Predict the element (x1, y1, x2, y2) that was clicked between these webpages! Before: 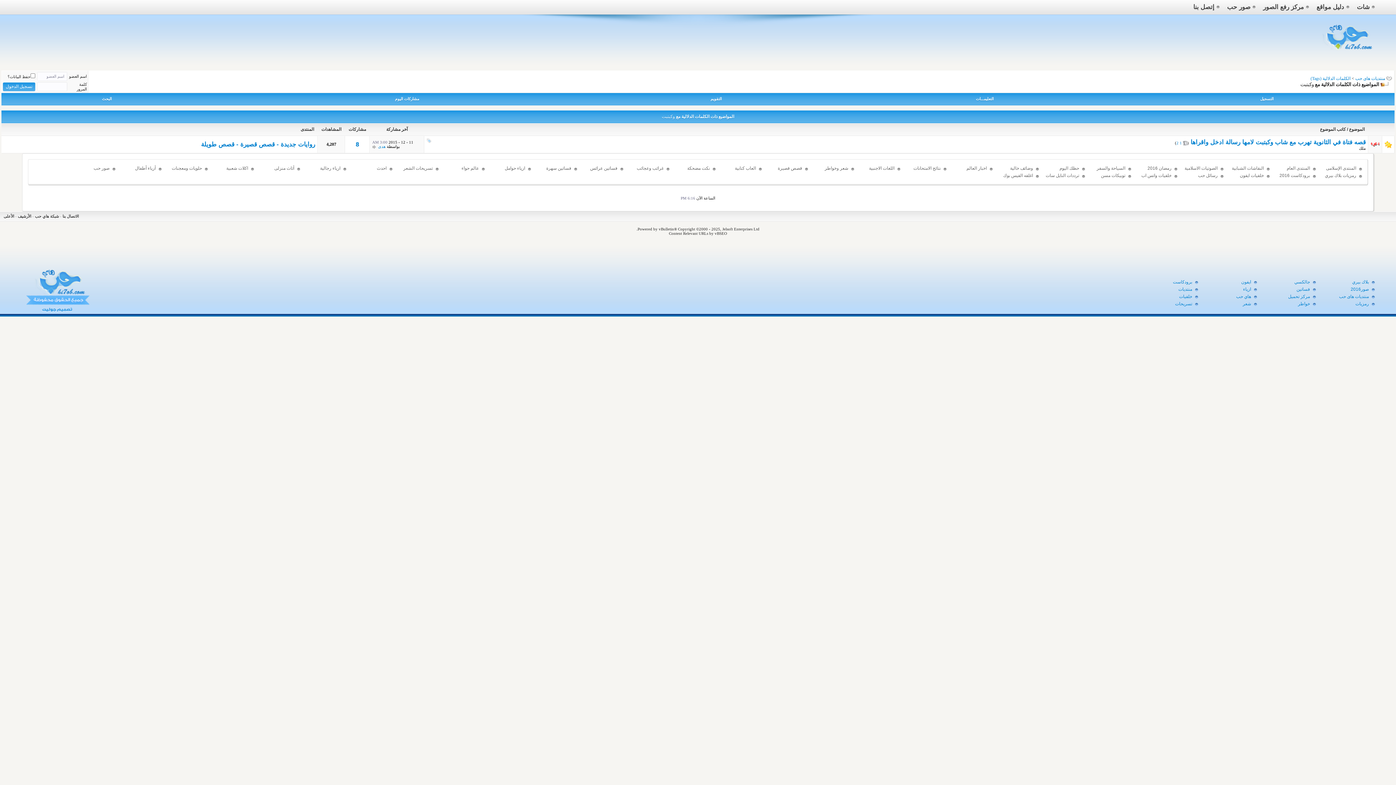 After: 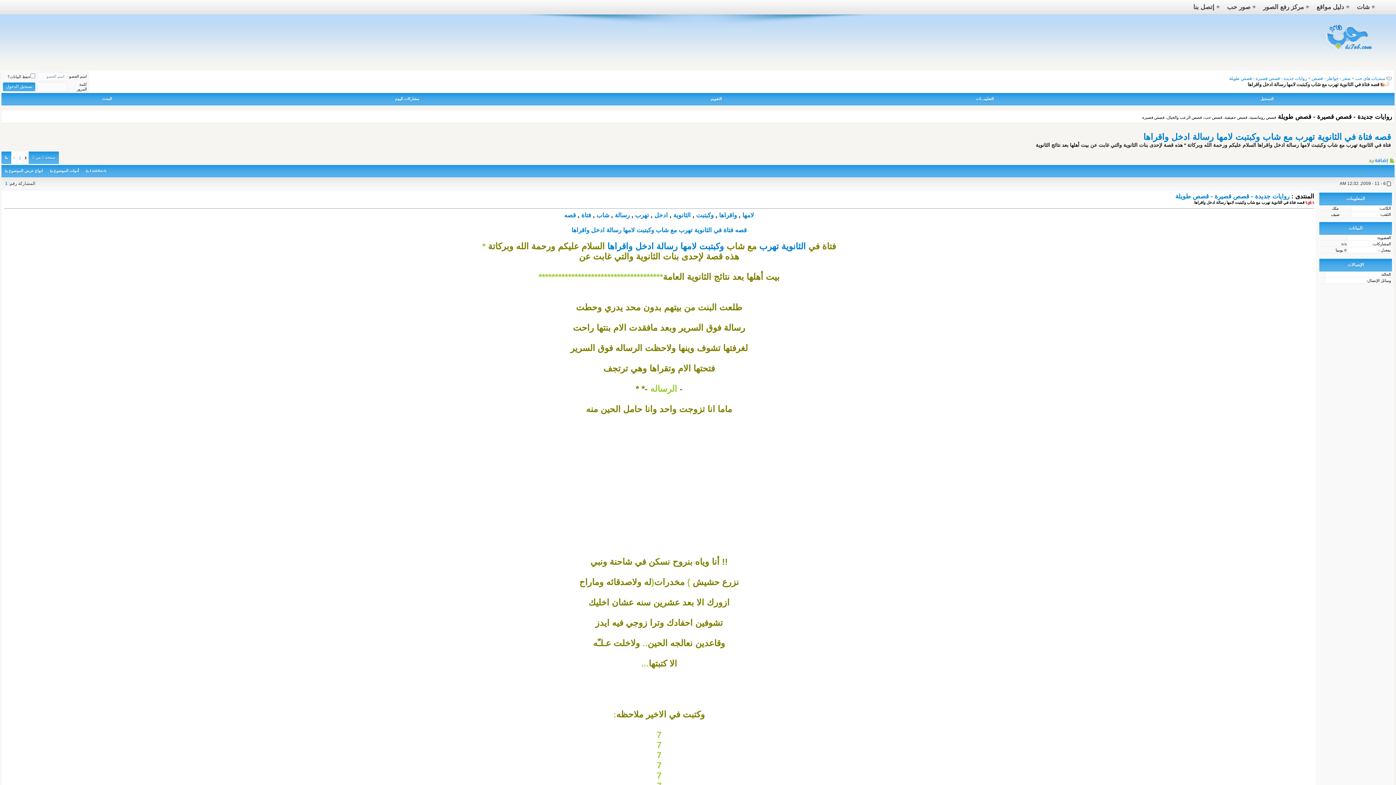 Action: bbox: (1180, 140, 1182, 145) label: 1